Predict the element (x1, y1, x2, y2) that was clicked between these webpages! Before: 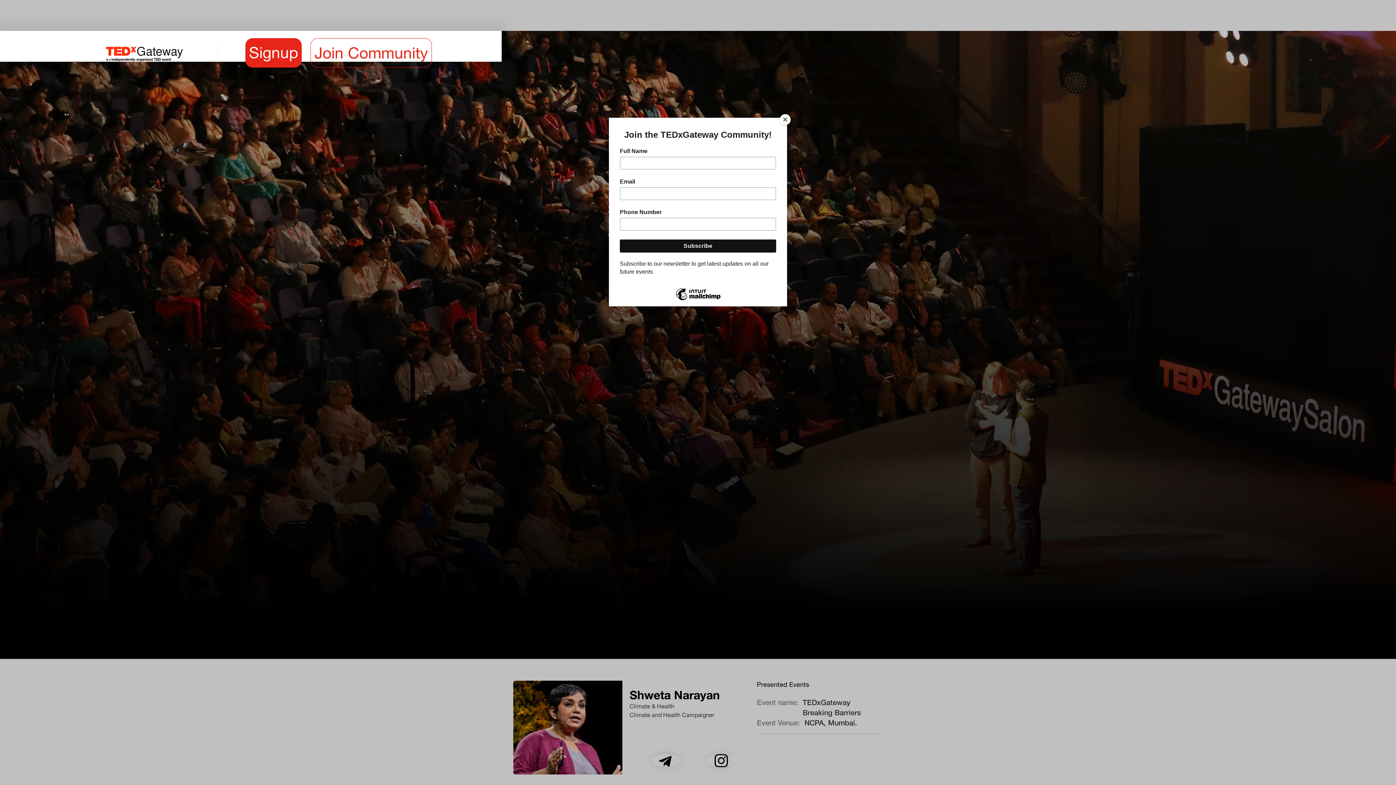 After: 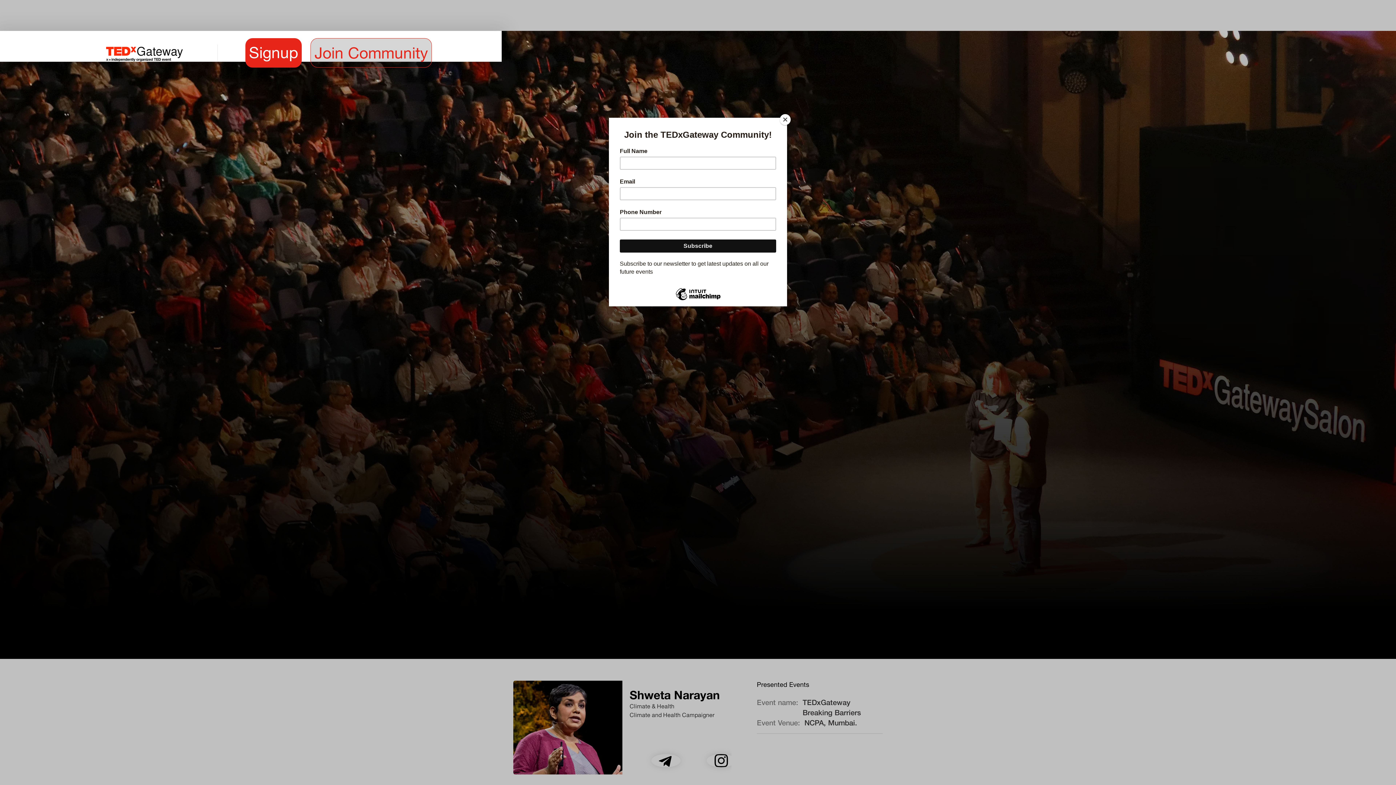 Action: bbox: (310, 38, 432, 67) label: Join Community